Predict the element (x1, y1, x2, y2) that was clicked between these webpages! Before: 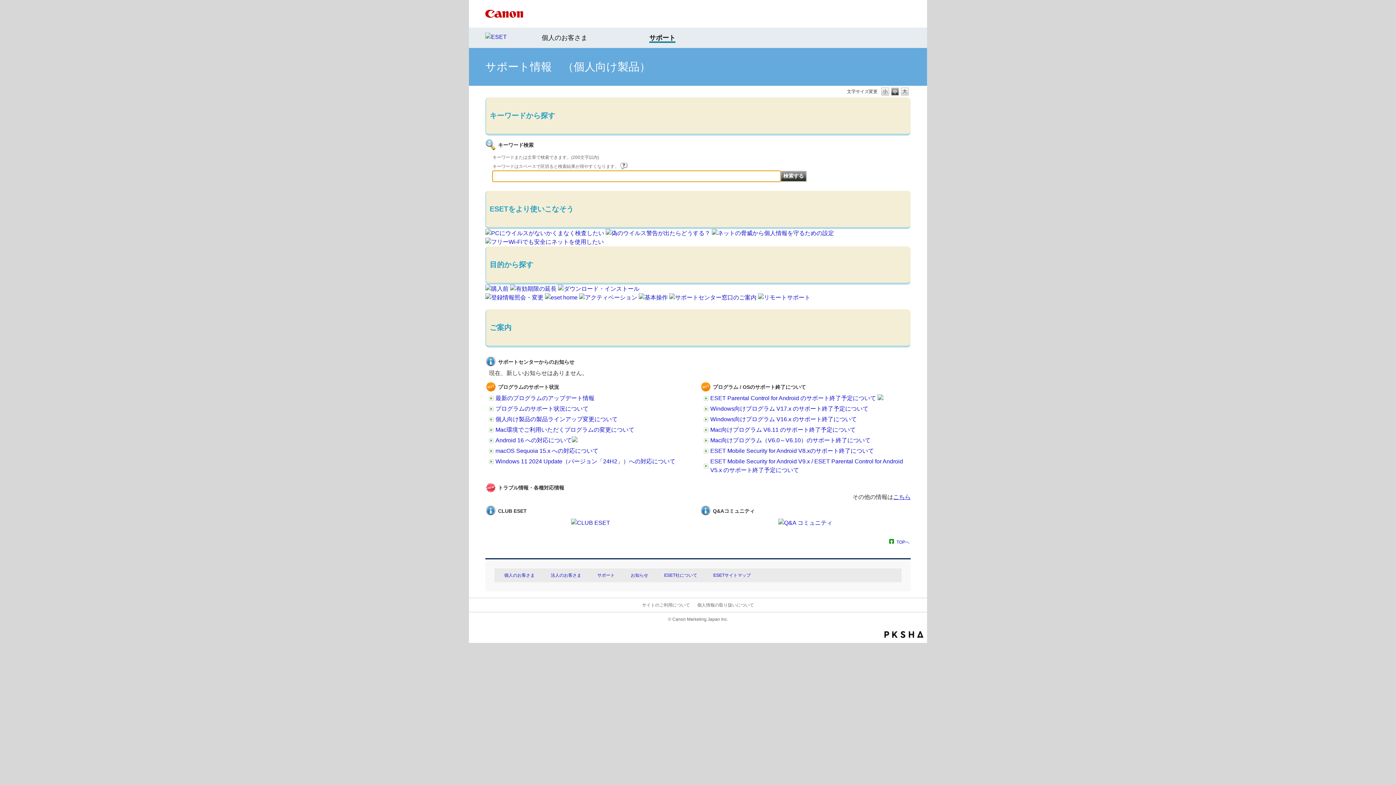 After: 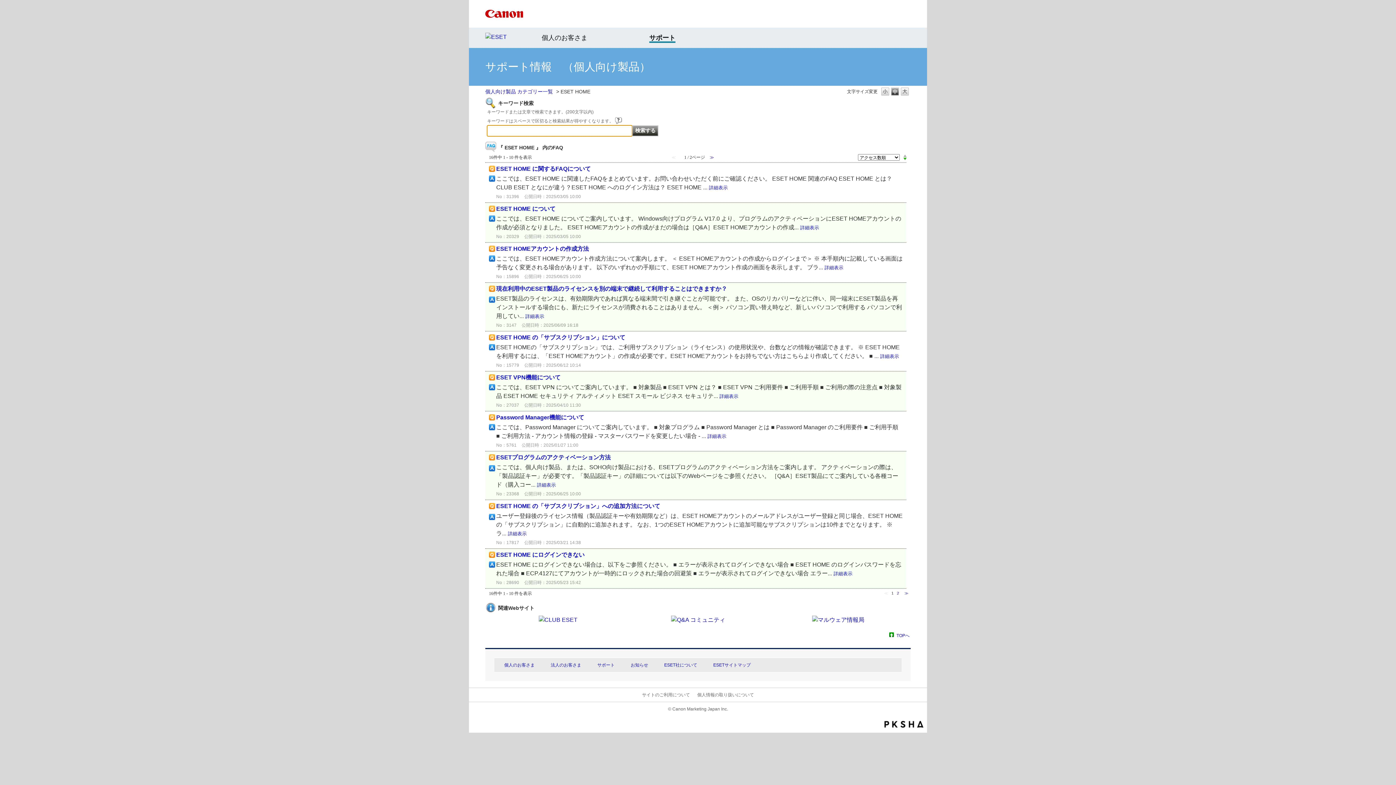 Action: bbox: (545, 294, 577, 300)